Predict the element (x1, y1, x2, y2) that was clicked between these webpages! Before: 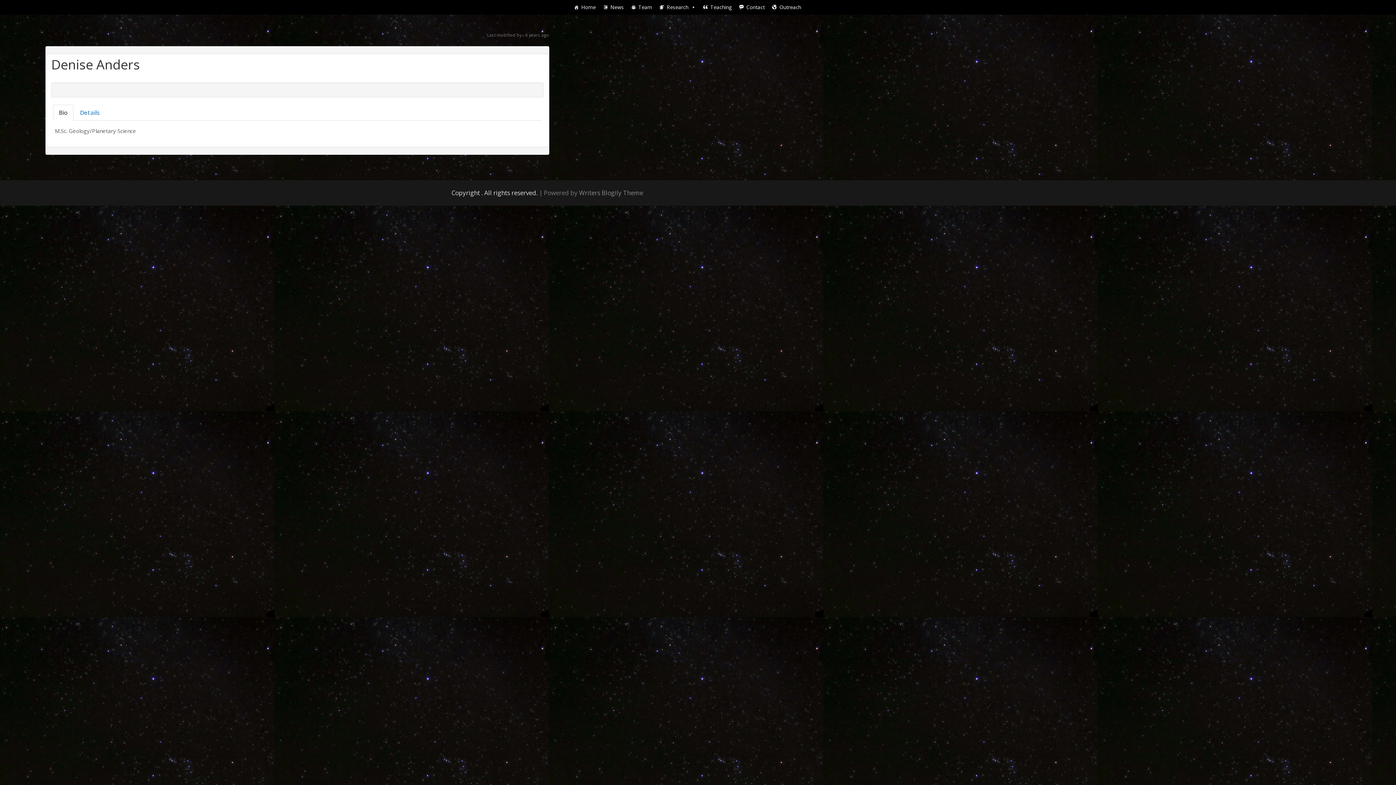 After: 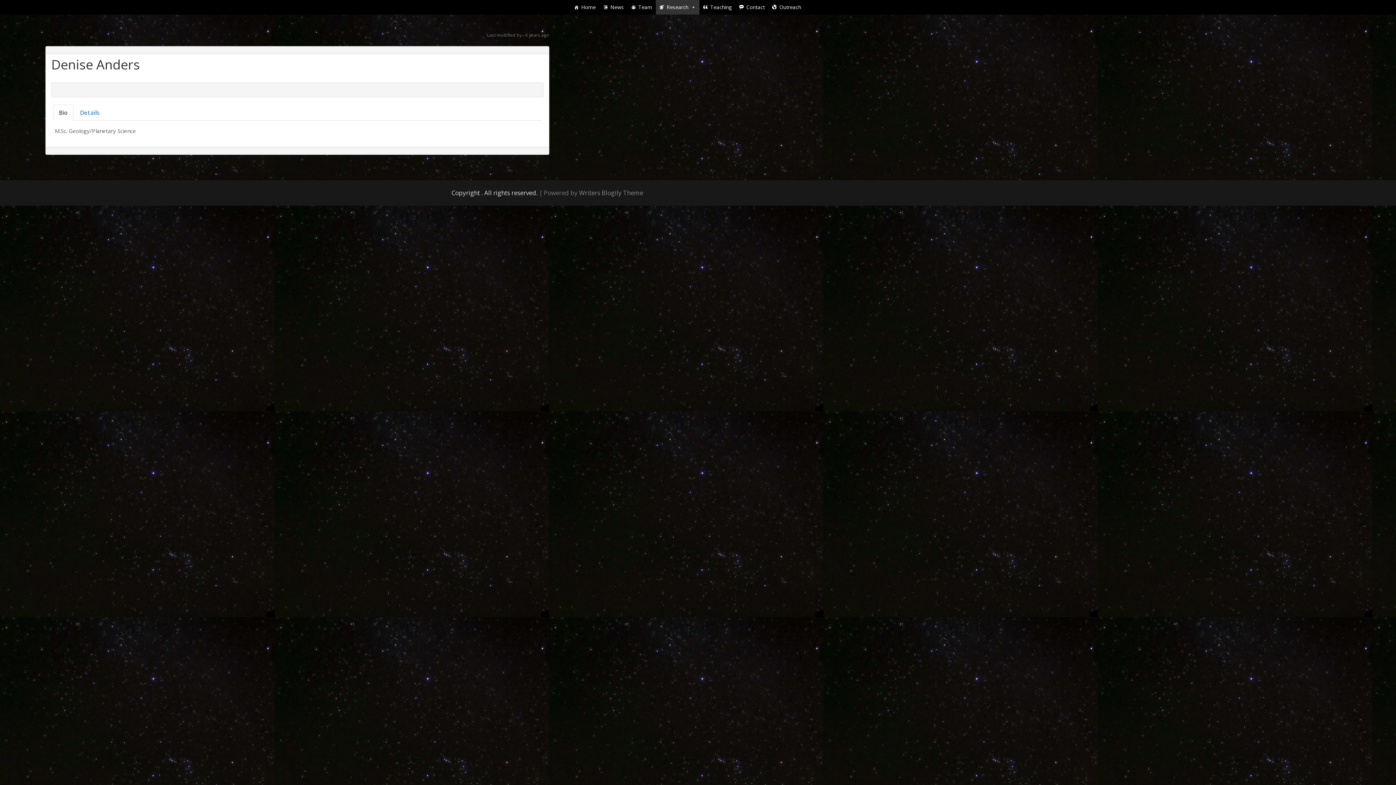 Action: bbox: (690, 0, 695, 14) label: Research submenu